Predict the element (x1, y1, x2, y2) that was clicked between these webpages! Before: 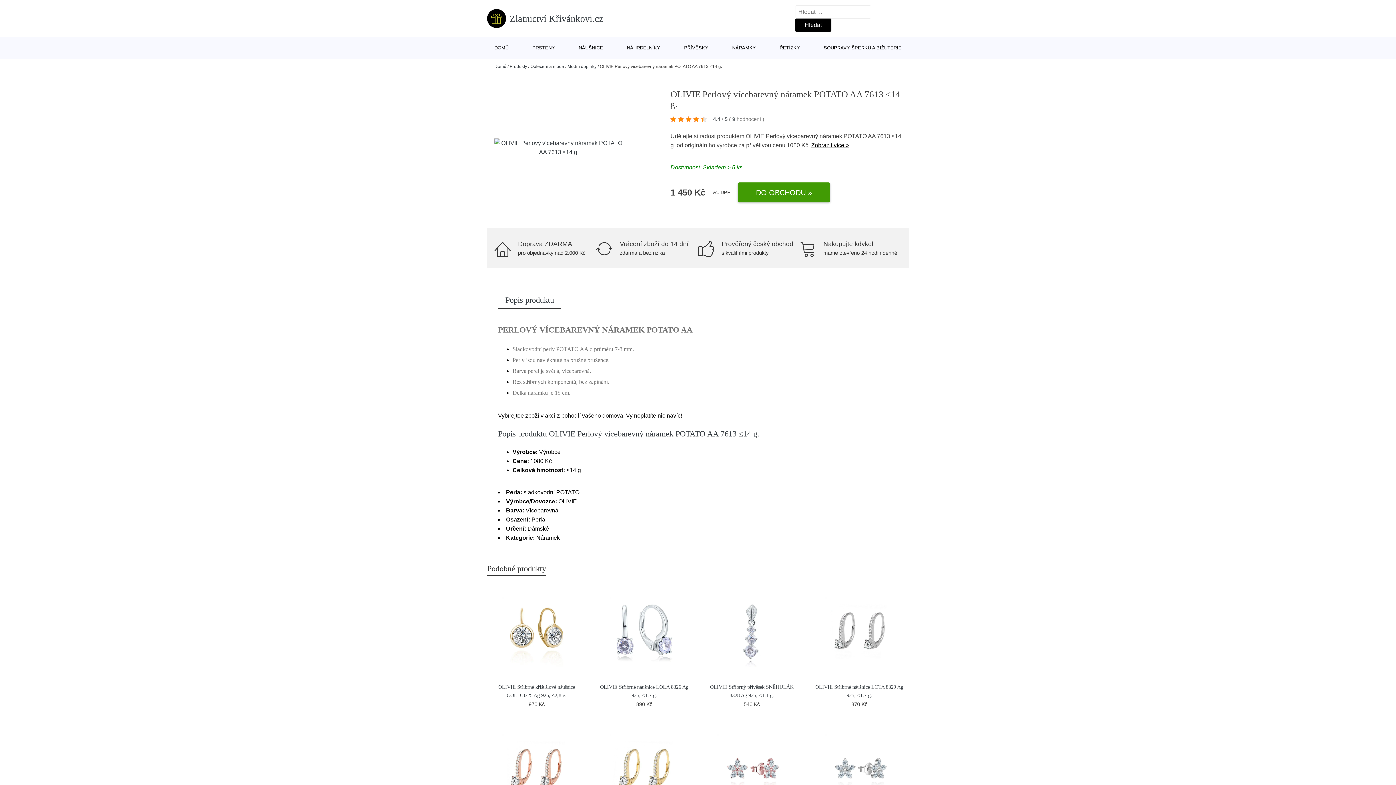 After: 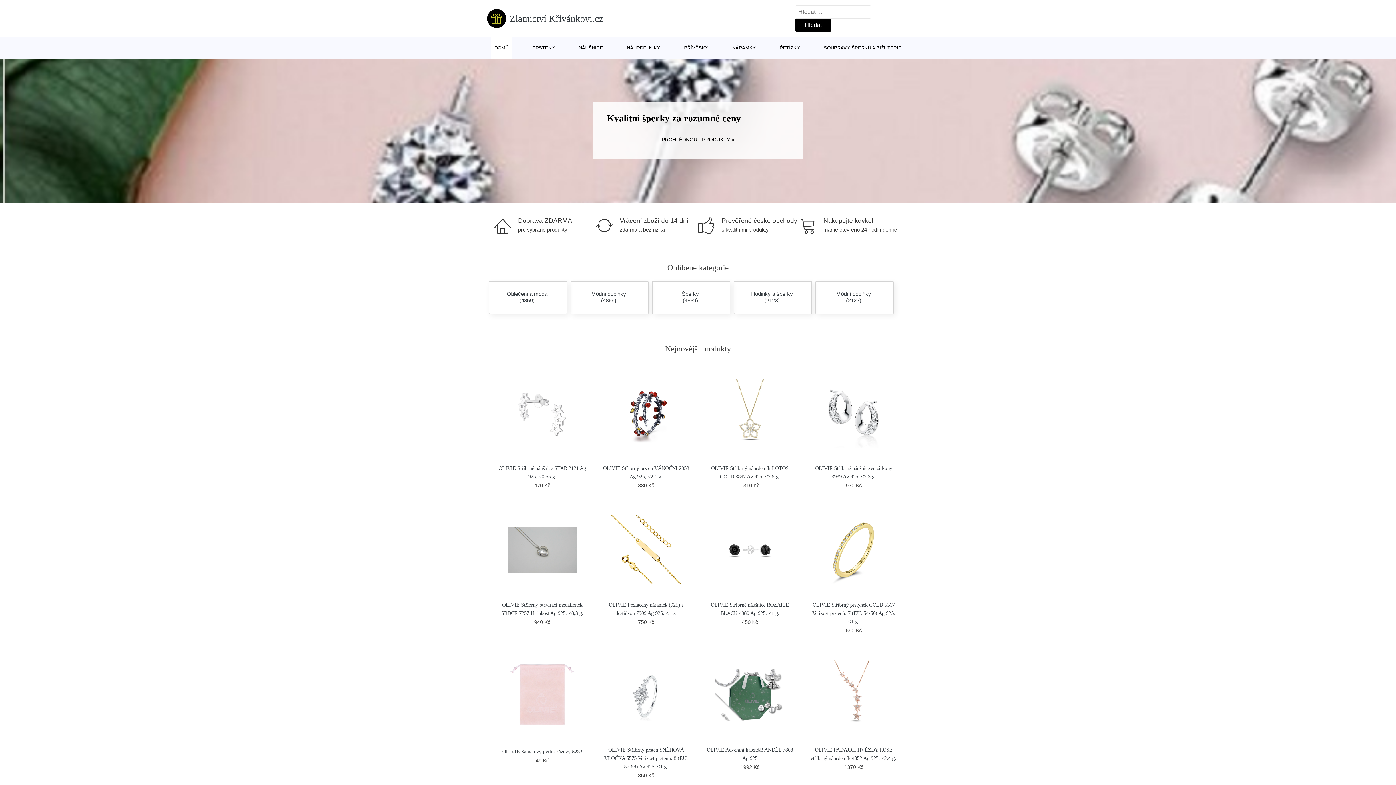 Action: bbox: (494, 64, 506, 69) label: Domů